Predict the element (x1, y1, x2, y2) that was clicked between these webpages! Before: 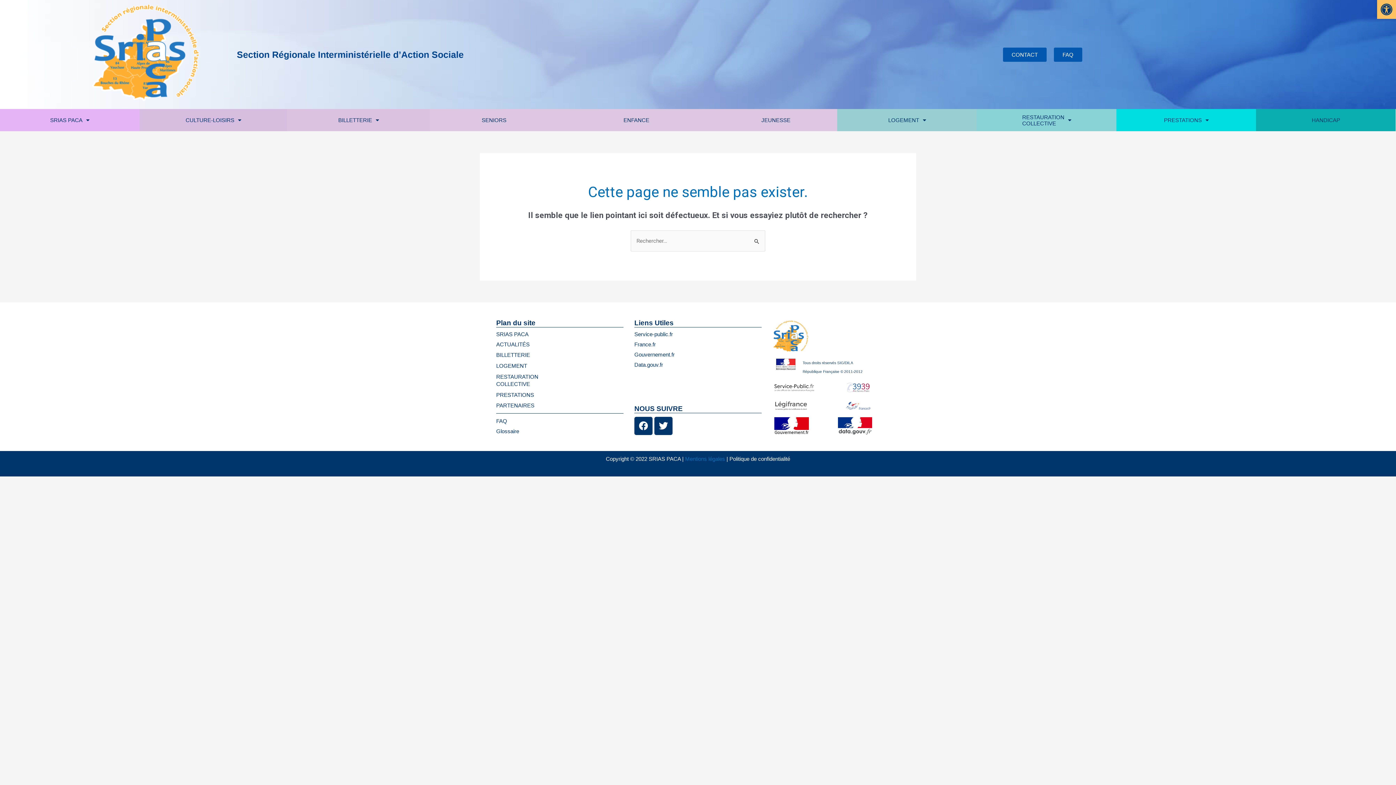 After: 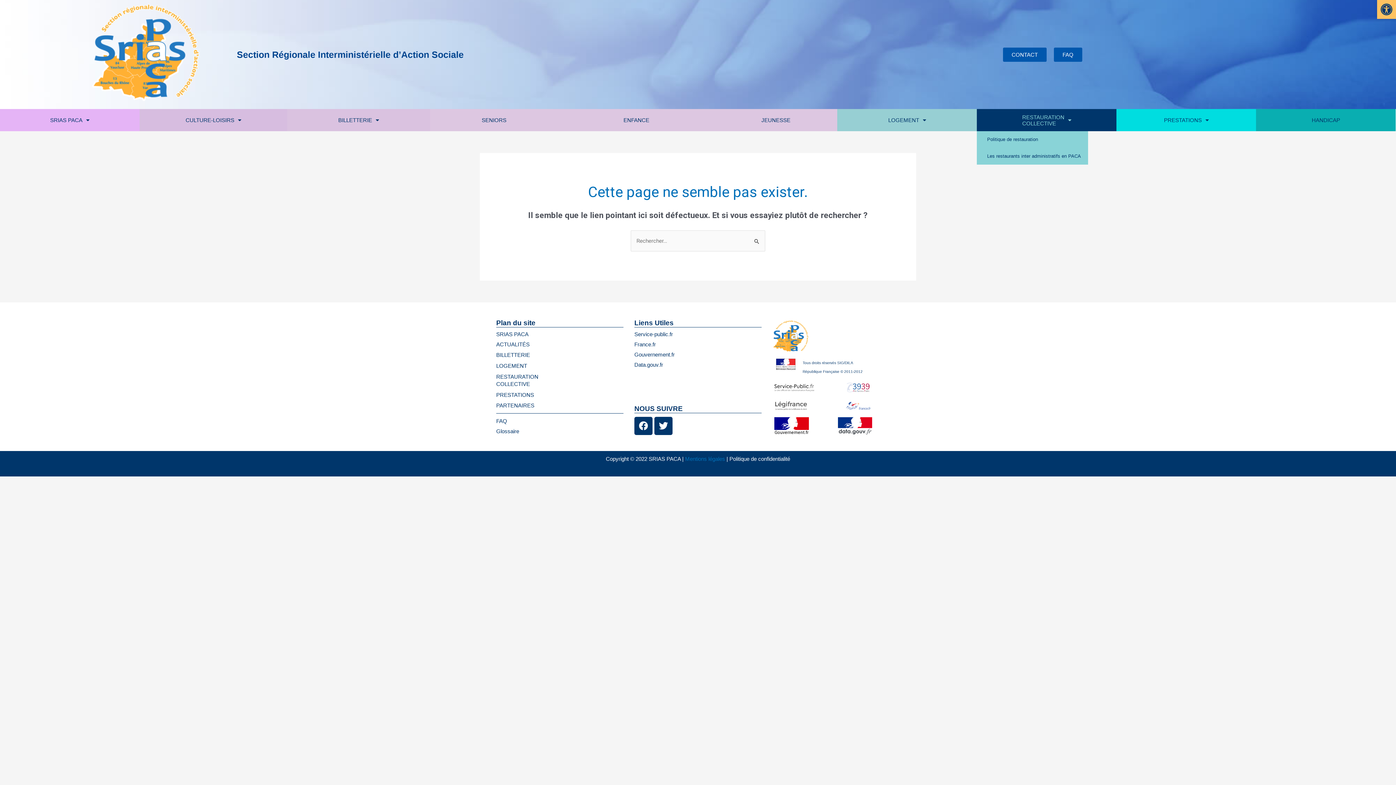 Action: label: RESTAURATION
COLLECTIVE bbox: (977, 109, 1116, 131)